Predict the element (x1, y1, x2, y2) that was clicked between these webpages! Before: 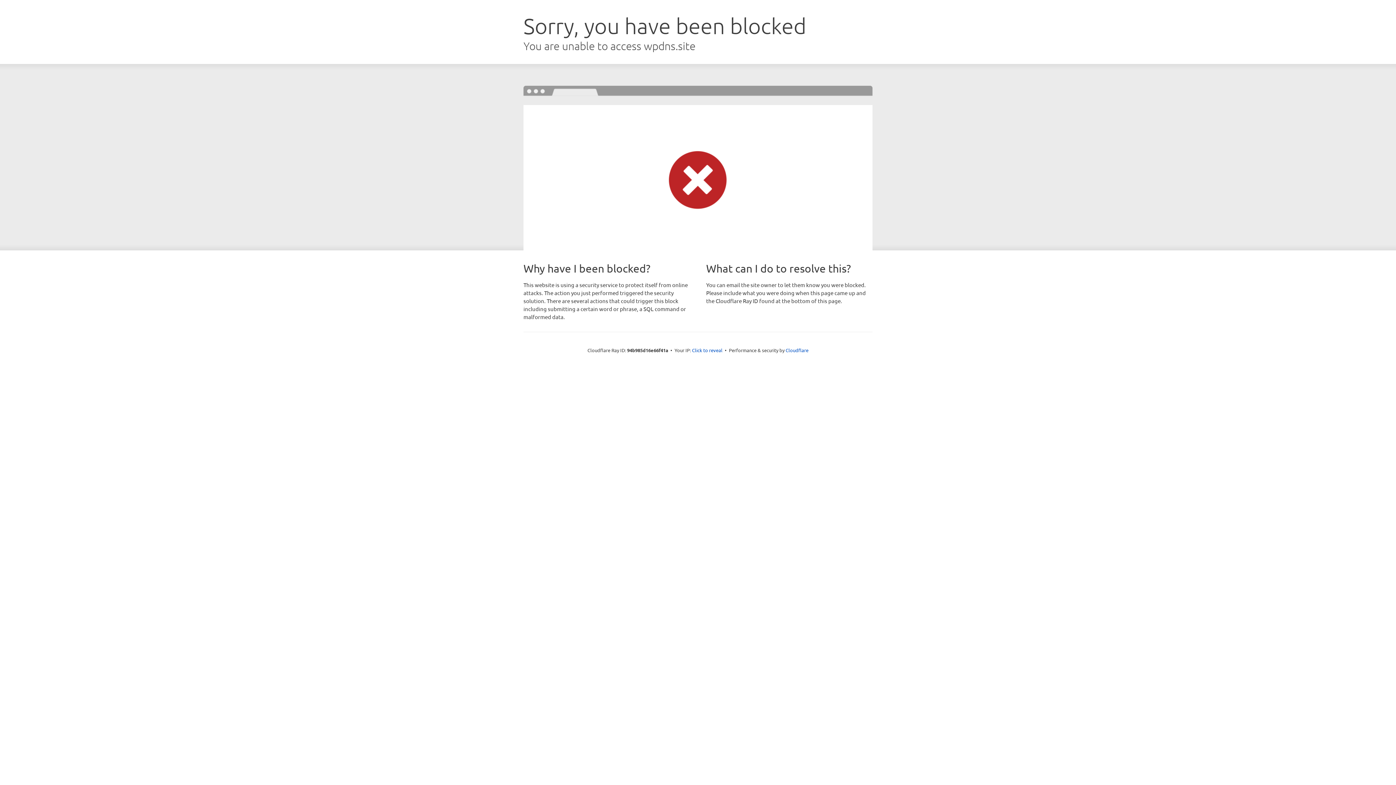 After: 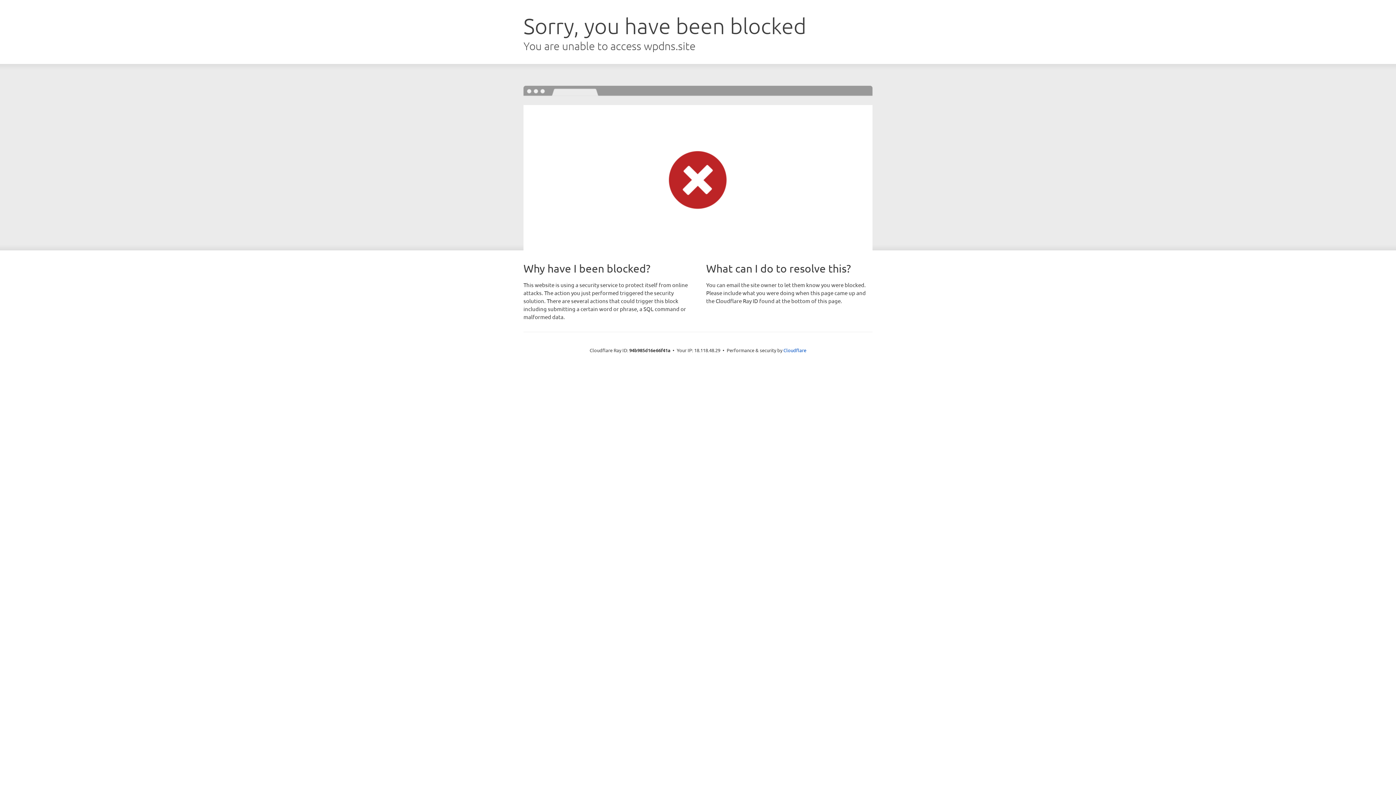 Action: bbox: (692, 346, 722, 353) label: Click to reveal